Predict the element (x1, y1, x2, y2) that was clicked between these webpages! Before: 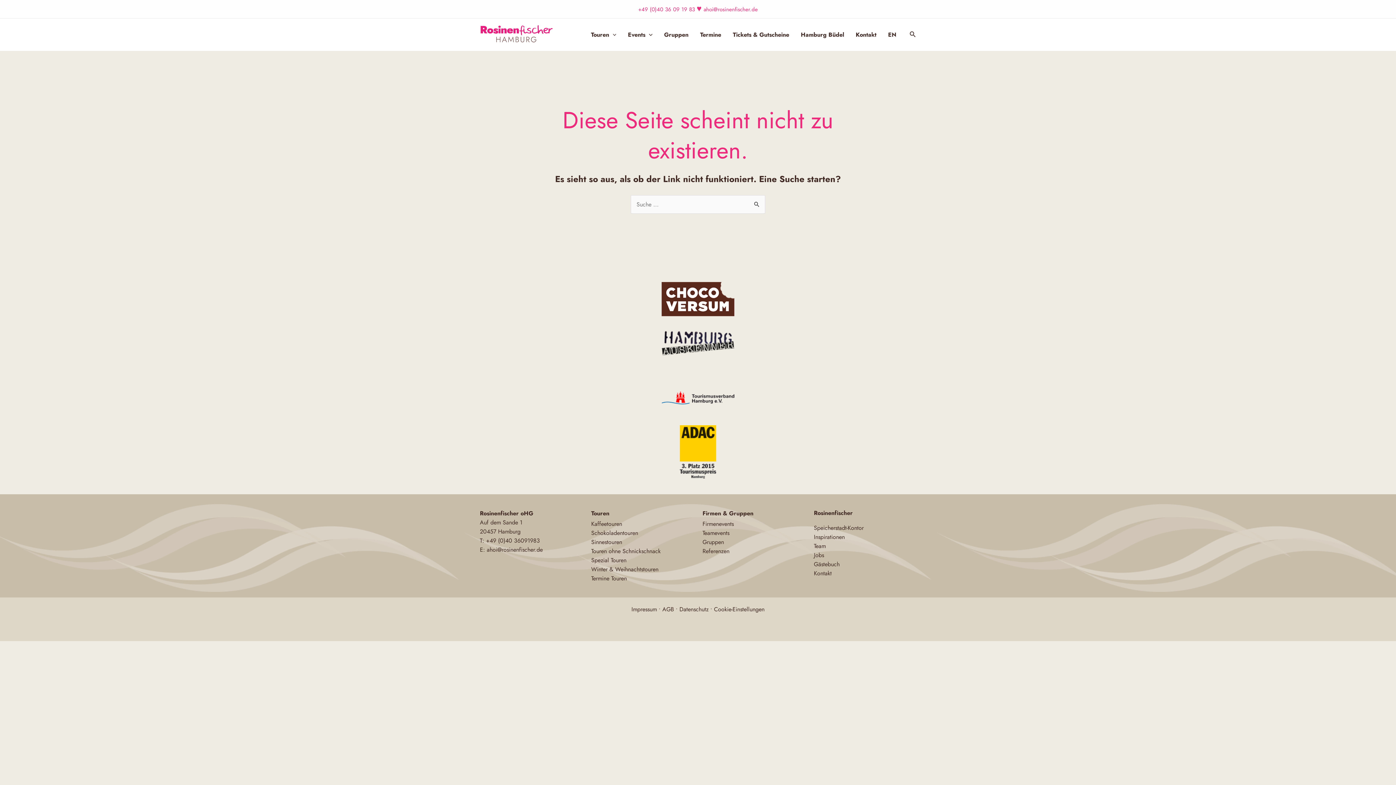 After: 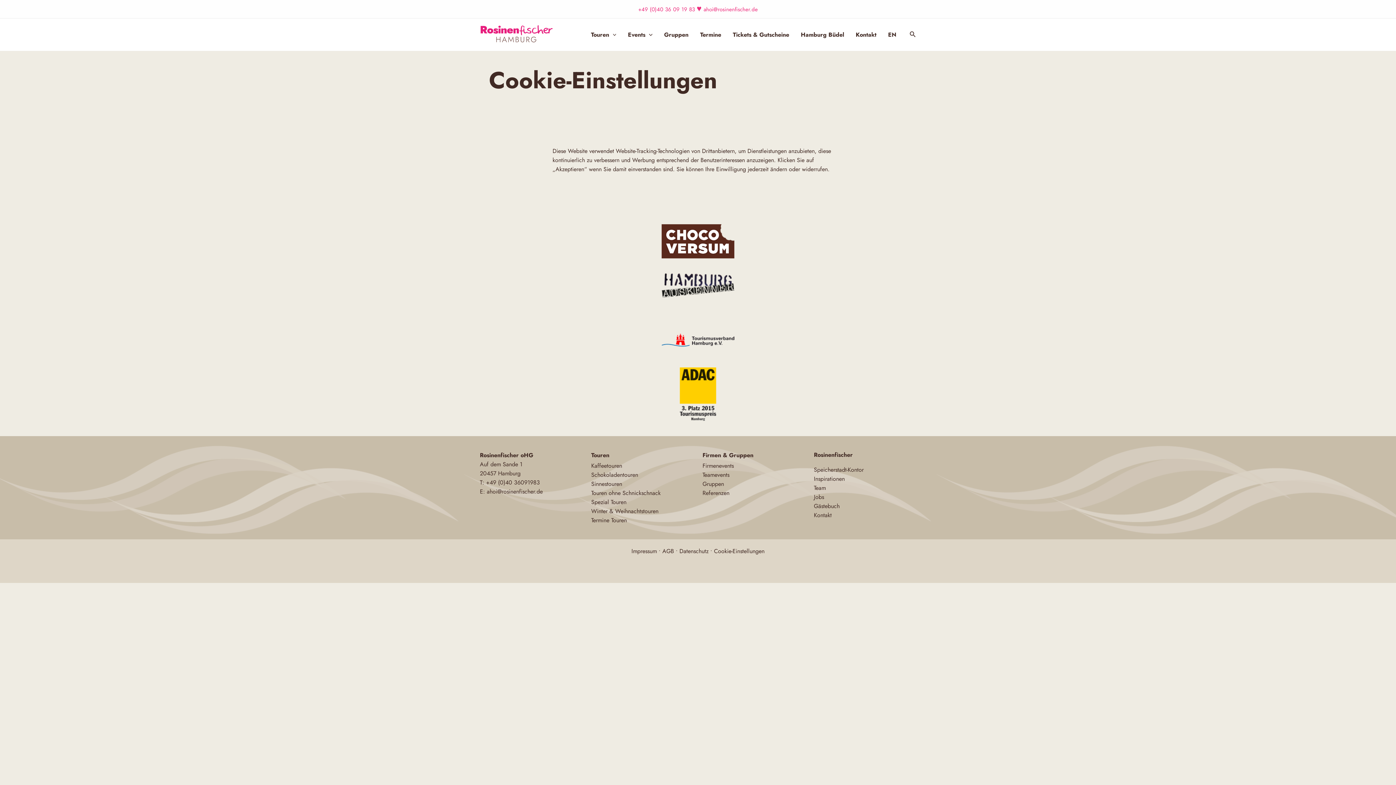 Action: bbox: (714, 605, 764, 613) label: Cookie-Einstellungen